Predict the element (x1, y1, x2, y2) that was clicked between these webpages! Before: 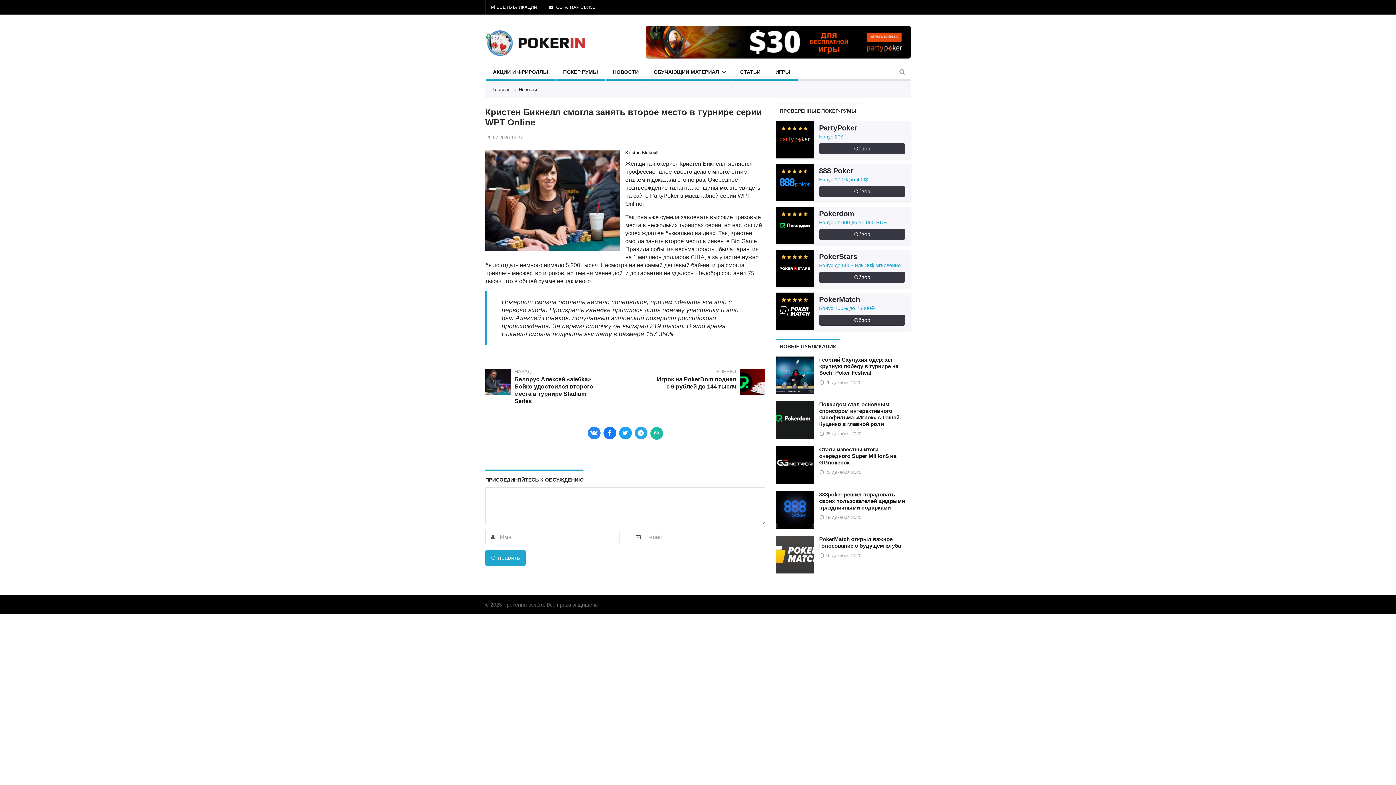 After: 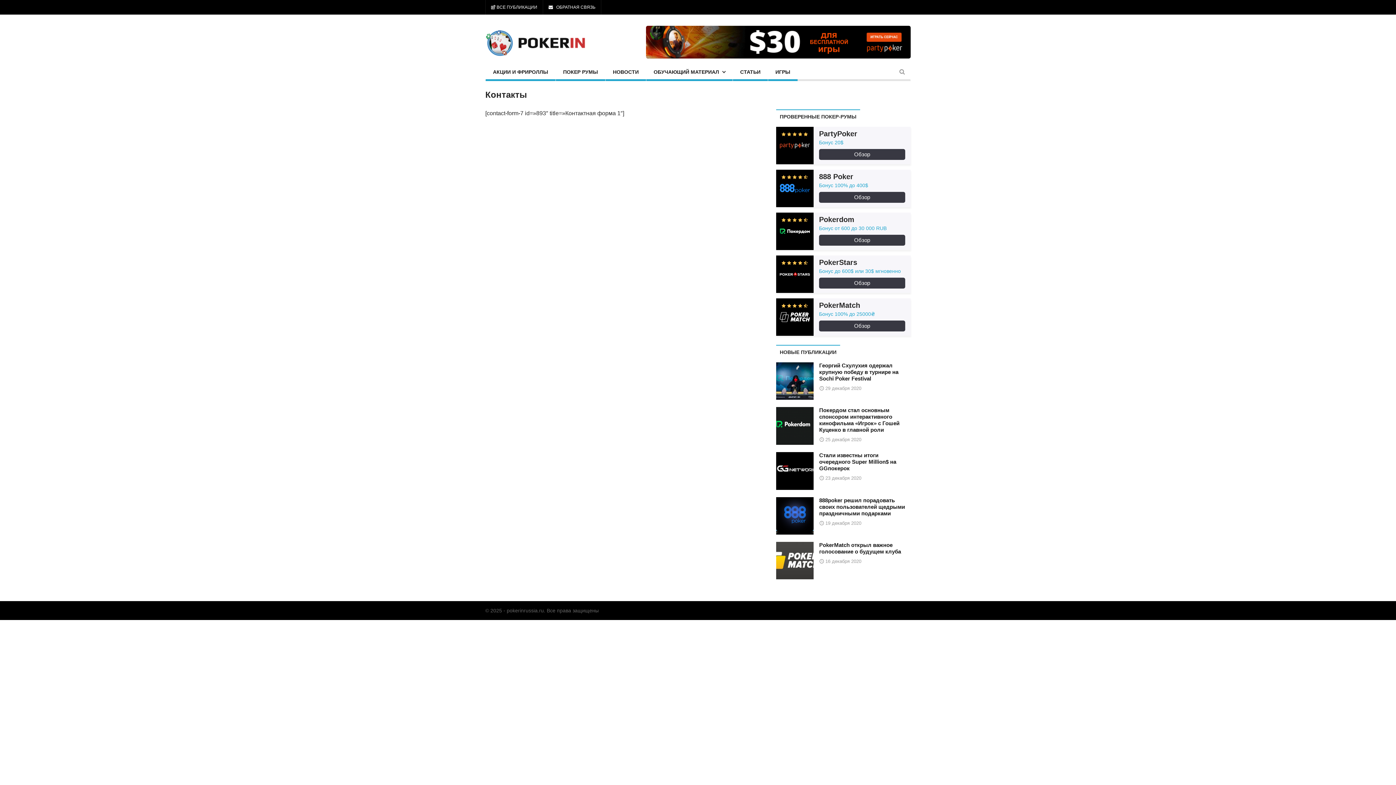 Action: bbox: (543, 0, 601, 14) label:    ОБРАТНАЯ СВЯЗЬ